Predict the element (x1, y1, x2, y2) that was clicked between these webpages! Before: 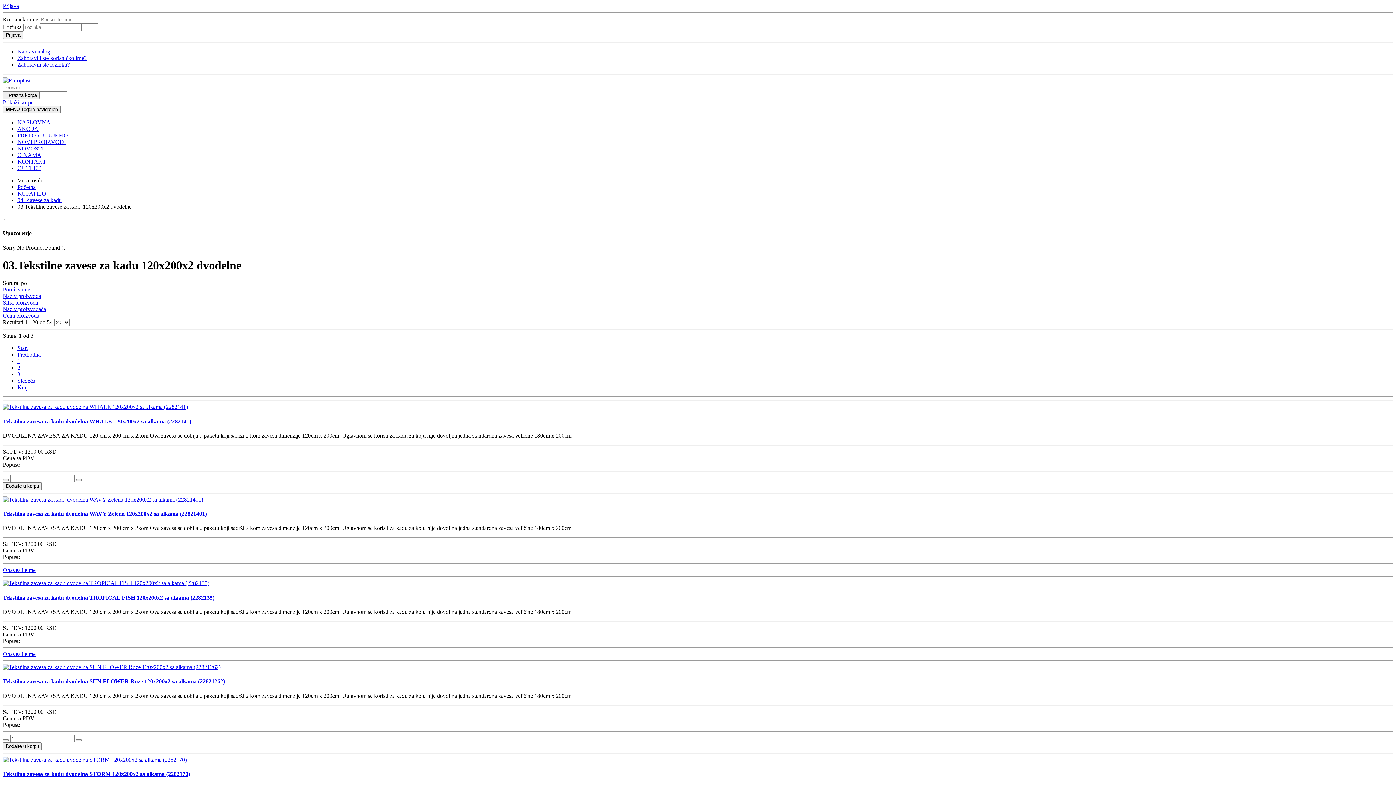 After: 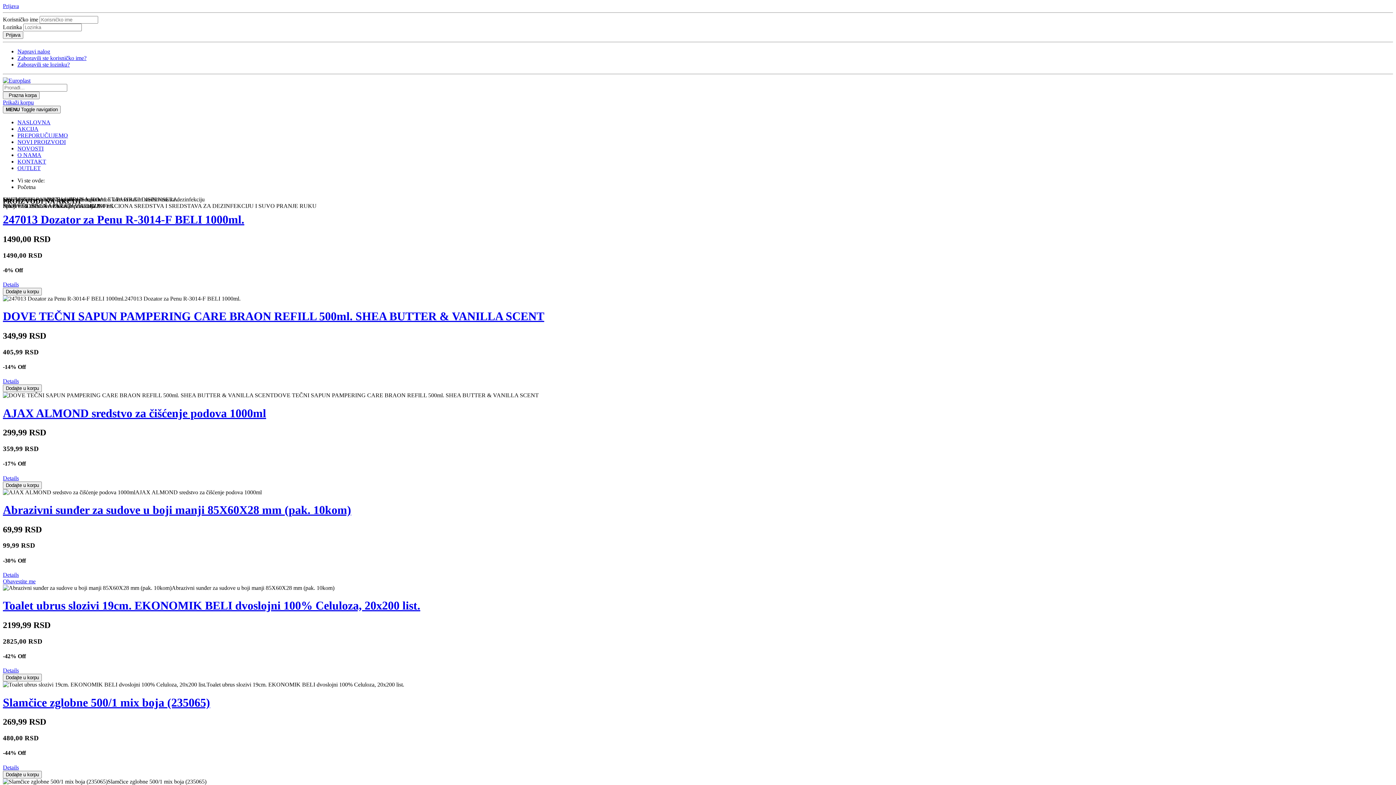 Action: label: Početna bbox: (17, 184, 35, 190)